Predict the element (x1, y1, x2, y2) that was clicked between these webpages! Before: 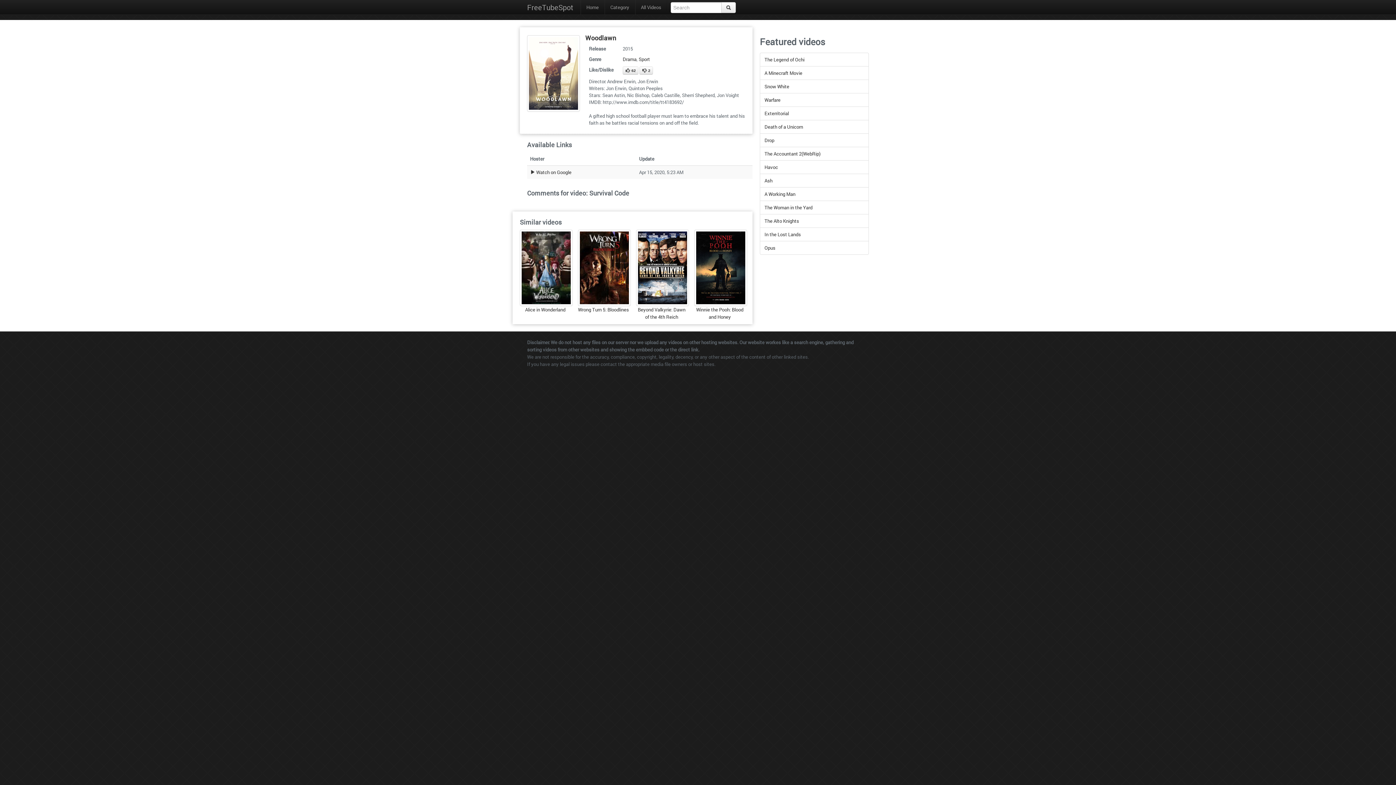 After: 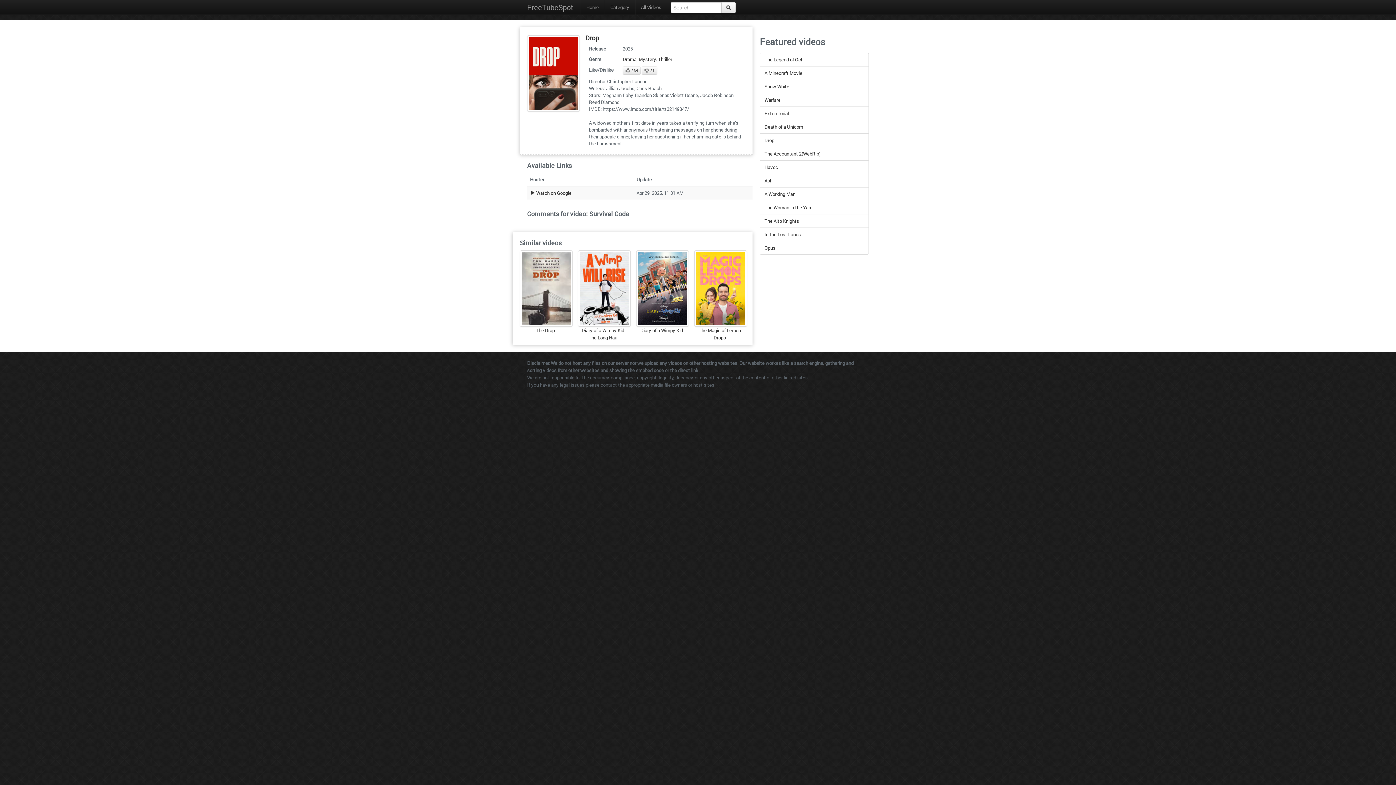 Action: label: Drop bbox: (760, 133, 869, 147)